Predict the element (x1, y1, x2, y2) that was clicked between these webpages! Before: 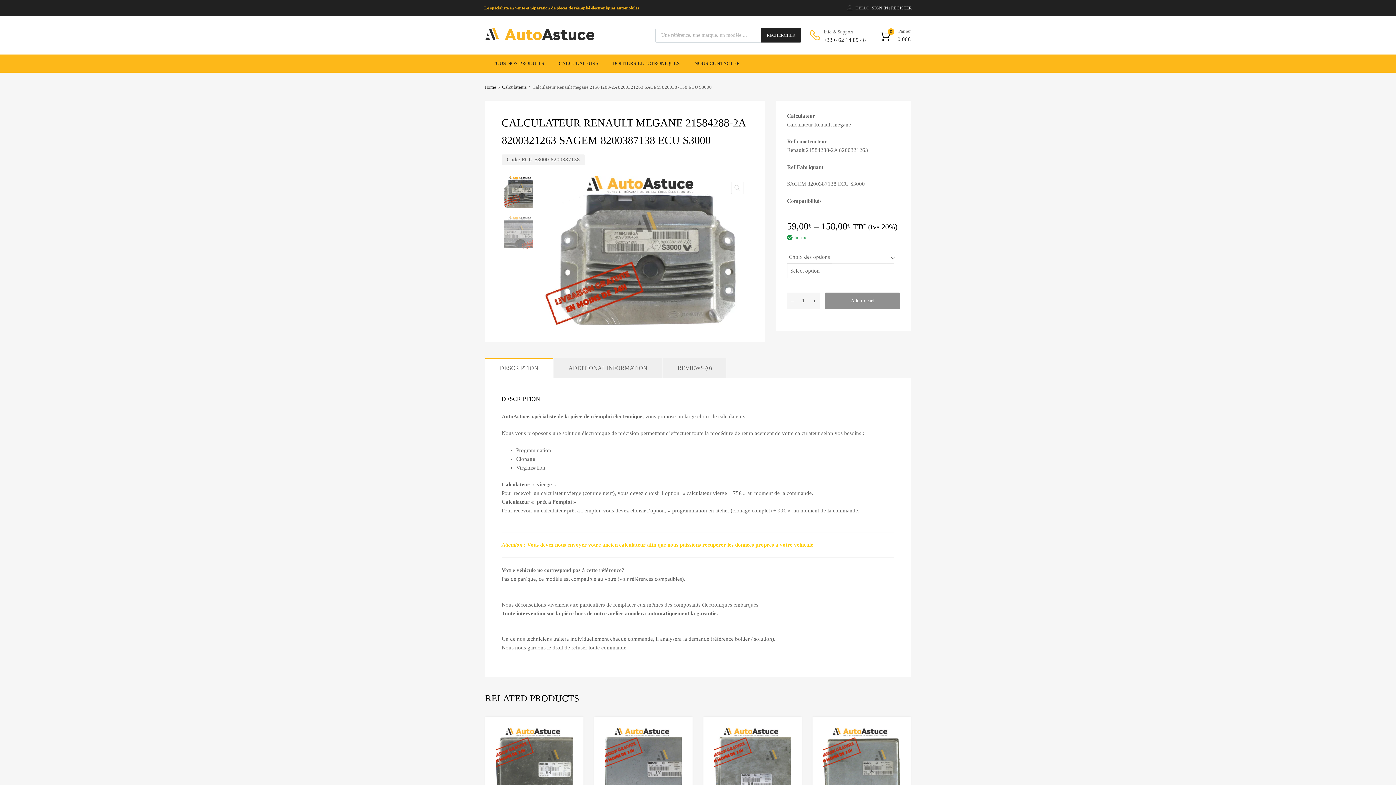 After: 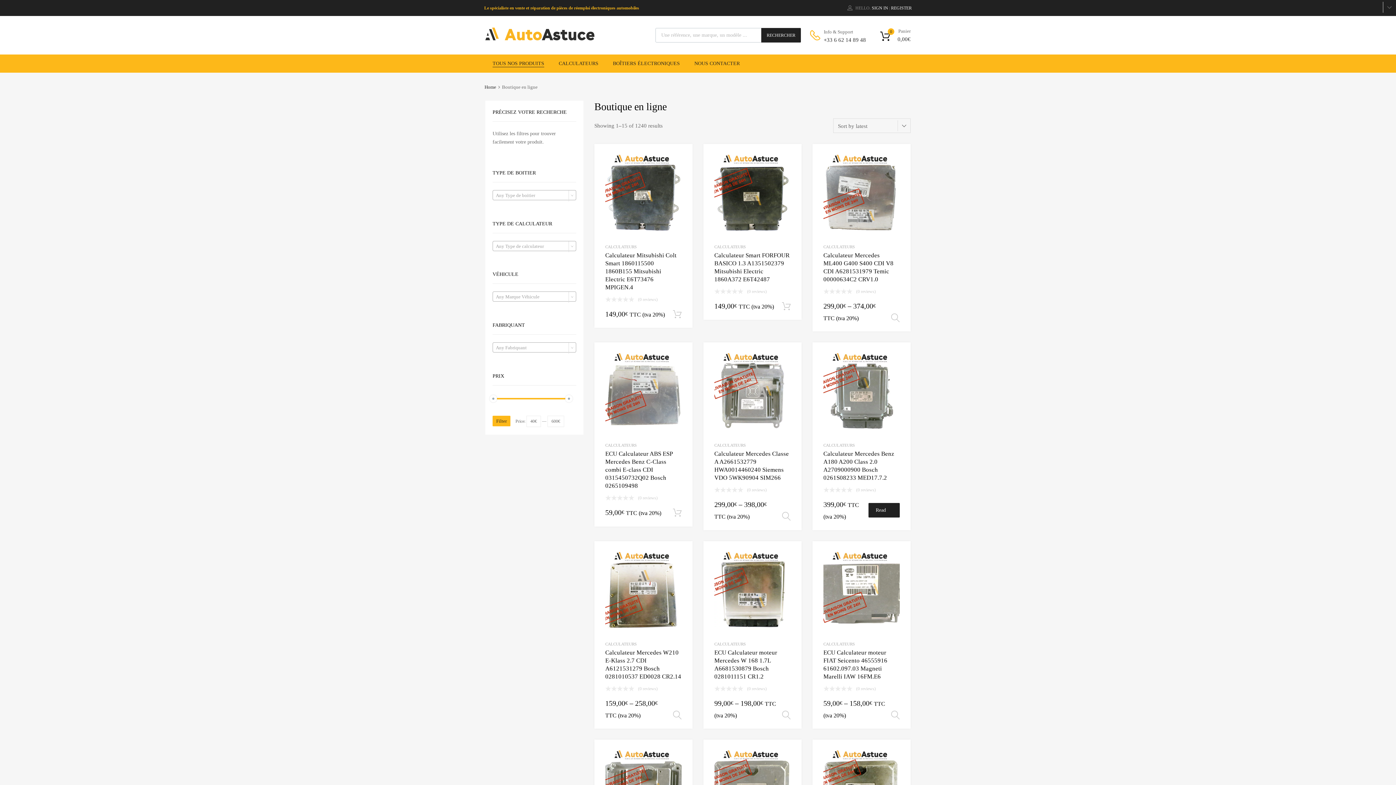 Action: bbox: (485, 54, 551, 72) label: TOUS NOS PRODUITS